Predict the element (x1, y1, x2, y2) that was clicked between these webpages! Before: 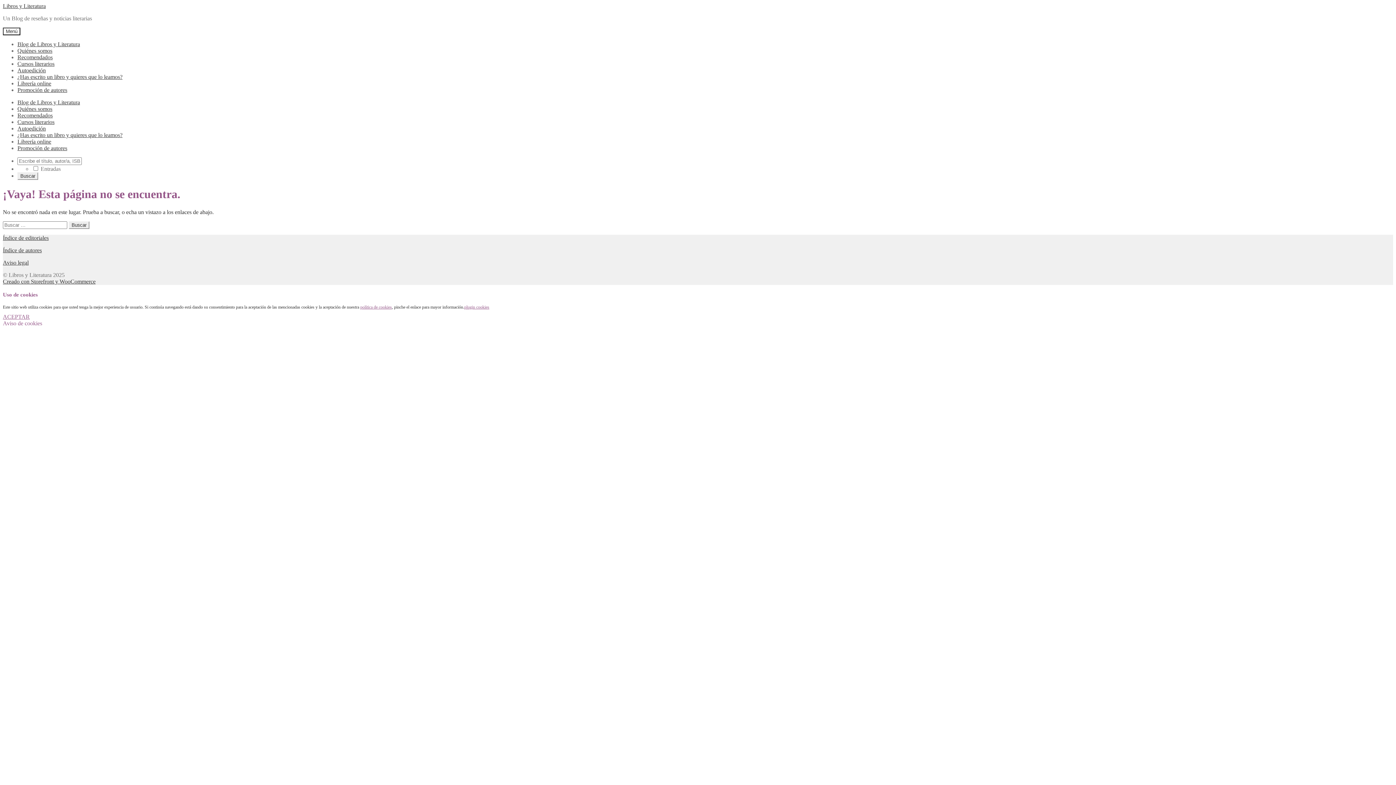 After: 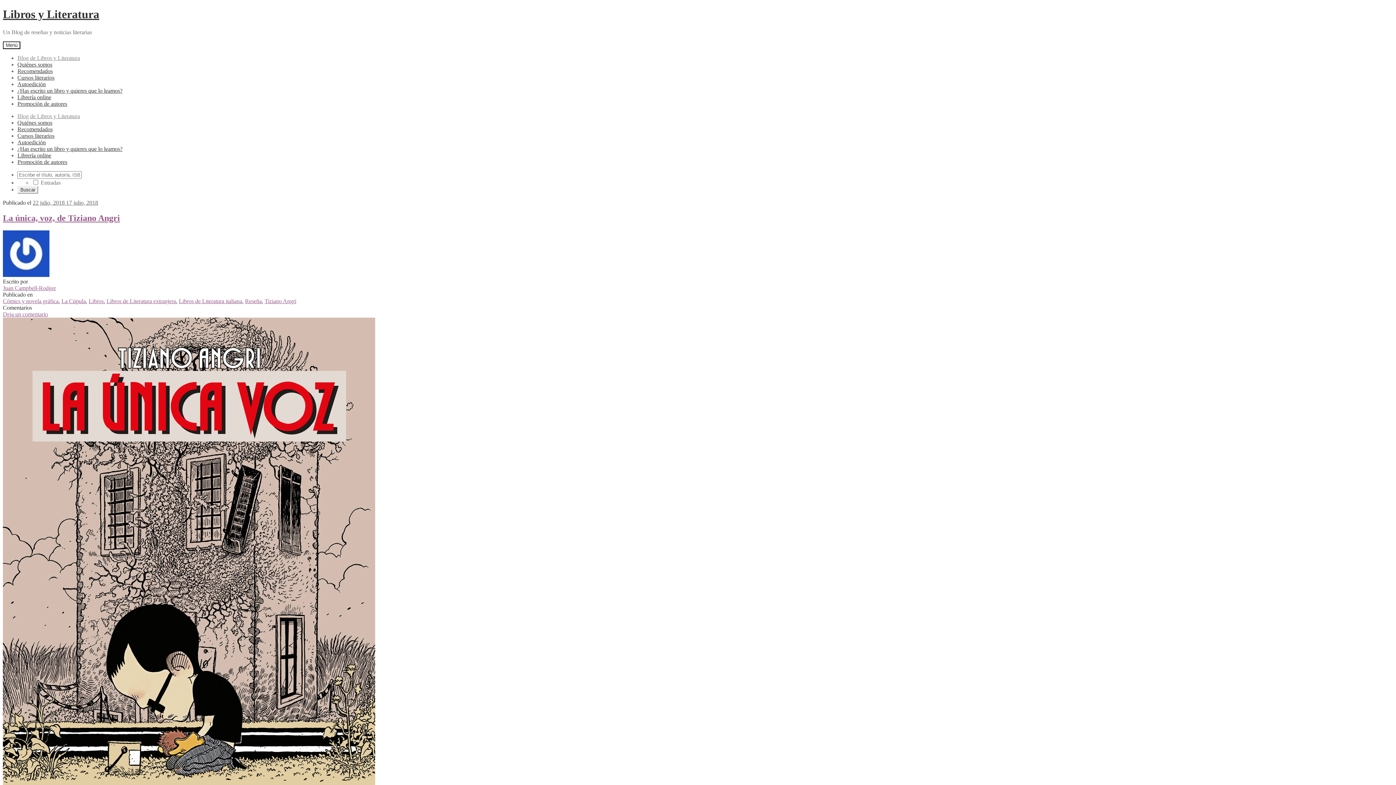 Action: label: Blog de Libros y Literatura bbox: (17, 41, 80, 47)